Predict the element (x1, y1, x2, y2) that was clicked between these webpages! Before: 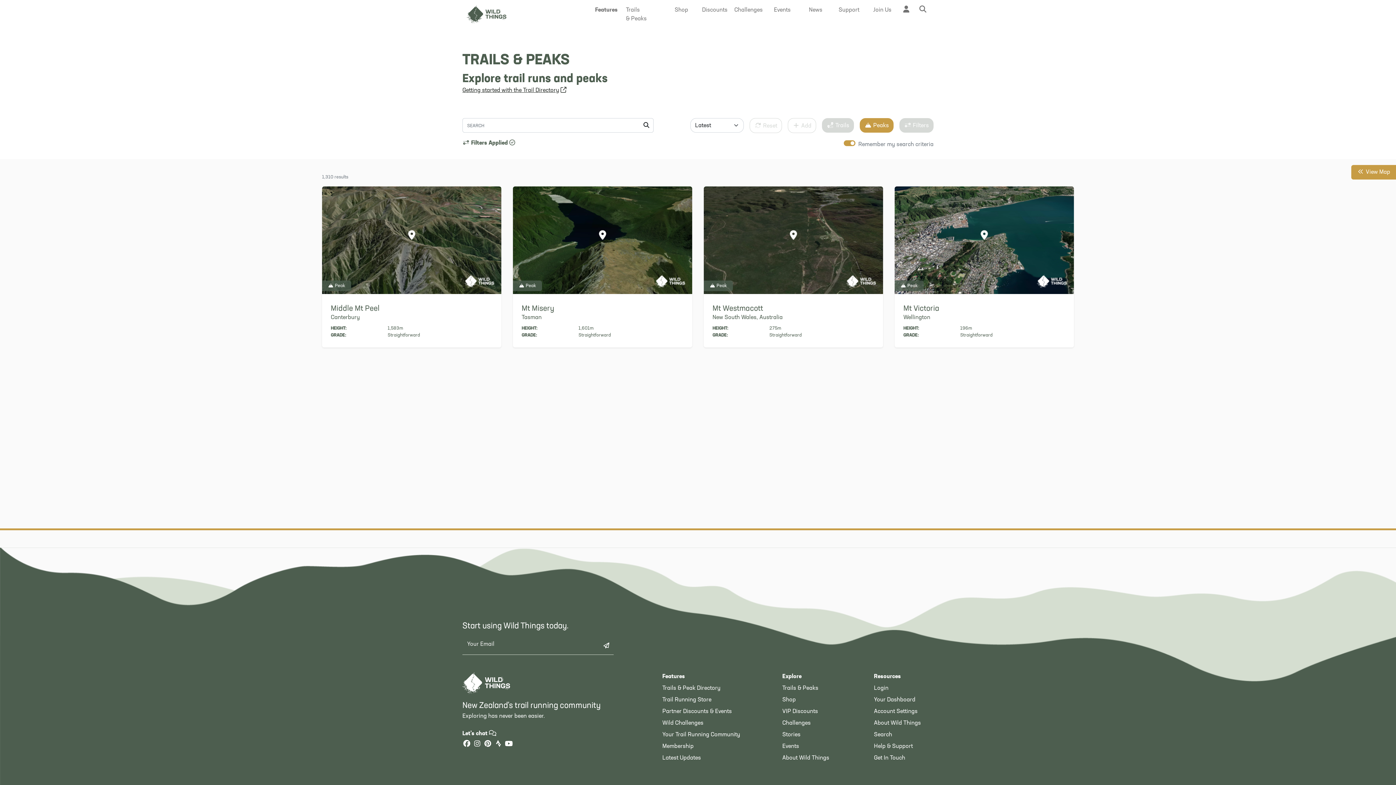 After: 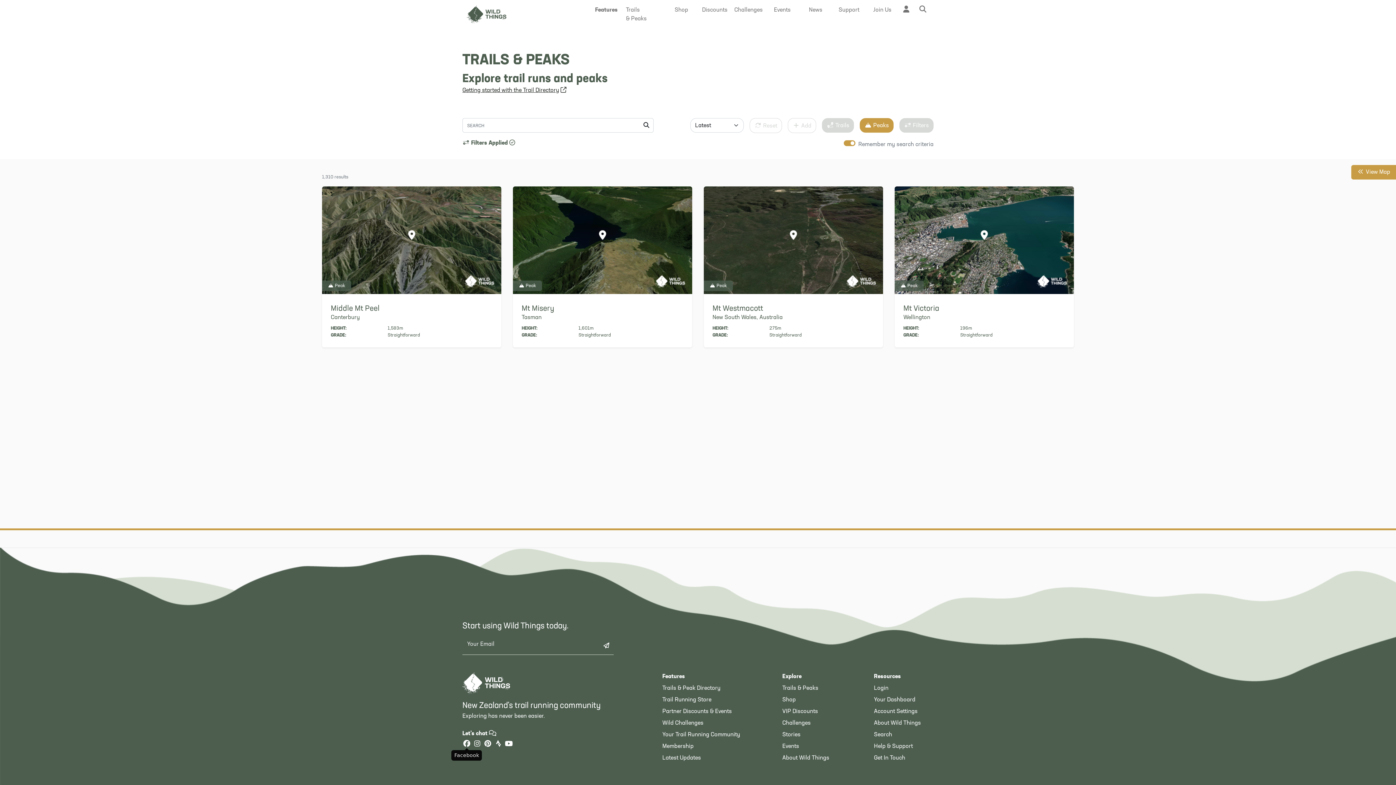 Action: label: Facebook bbox: (462, 753, 471, 760)